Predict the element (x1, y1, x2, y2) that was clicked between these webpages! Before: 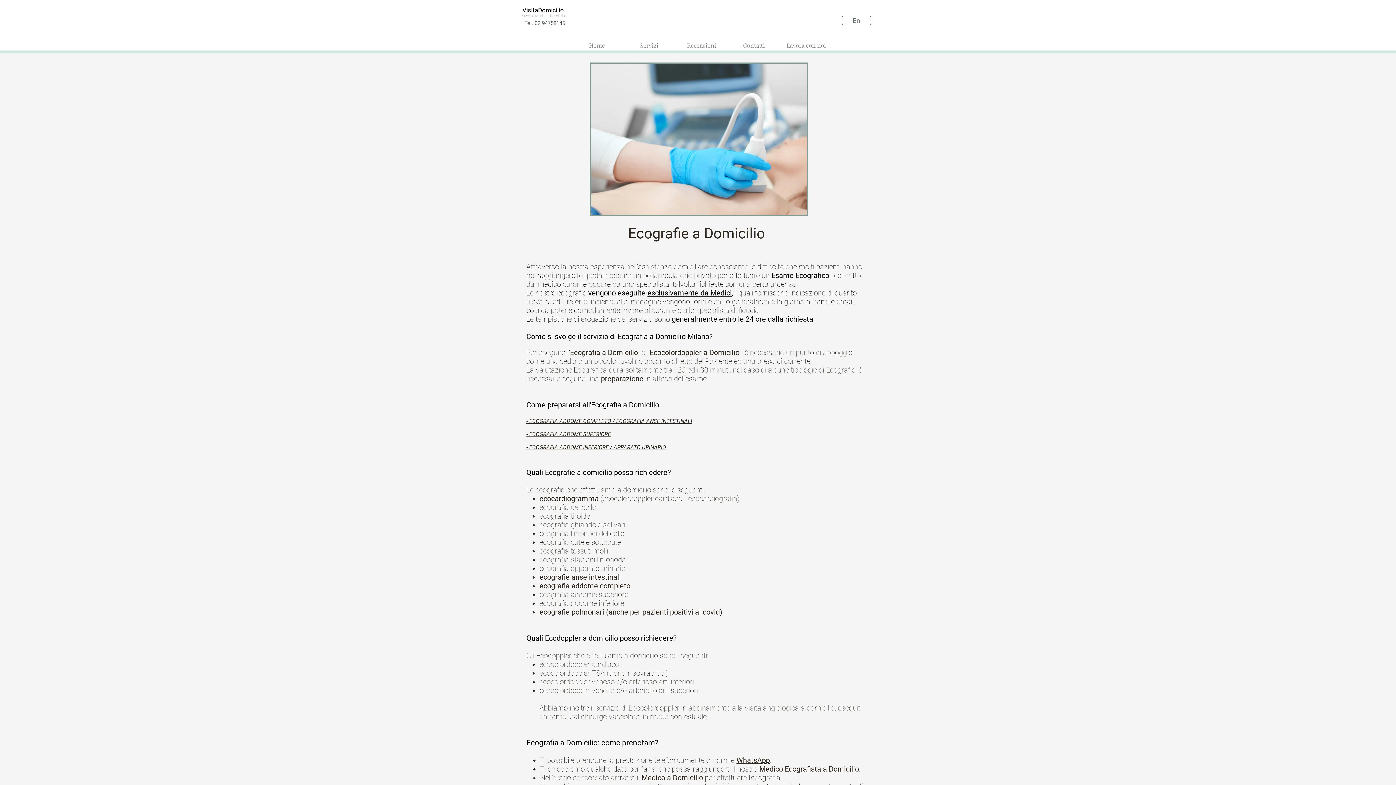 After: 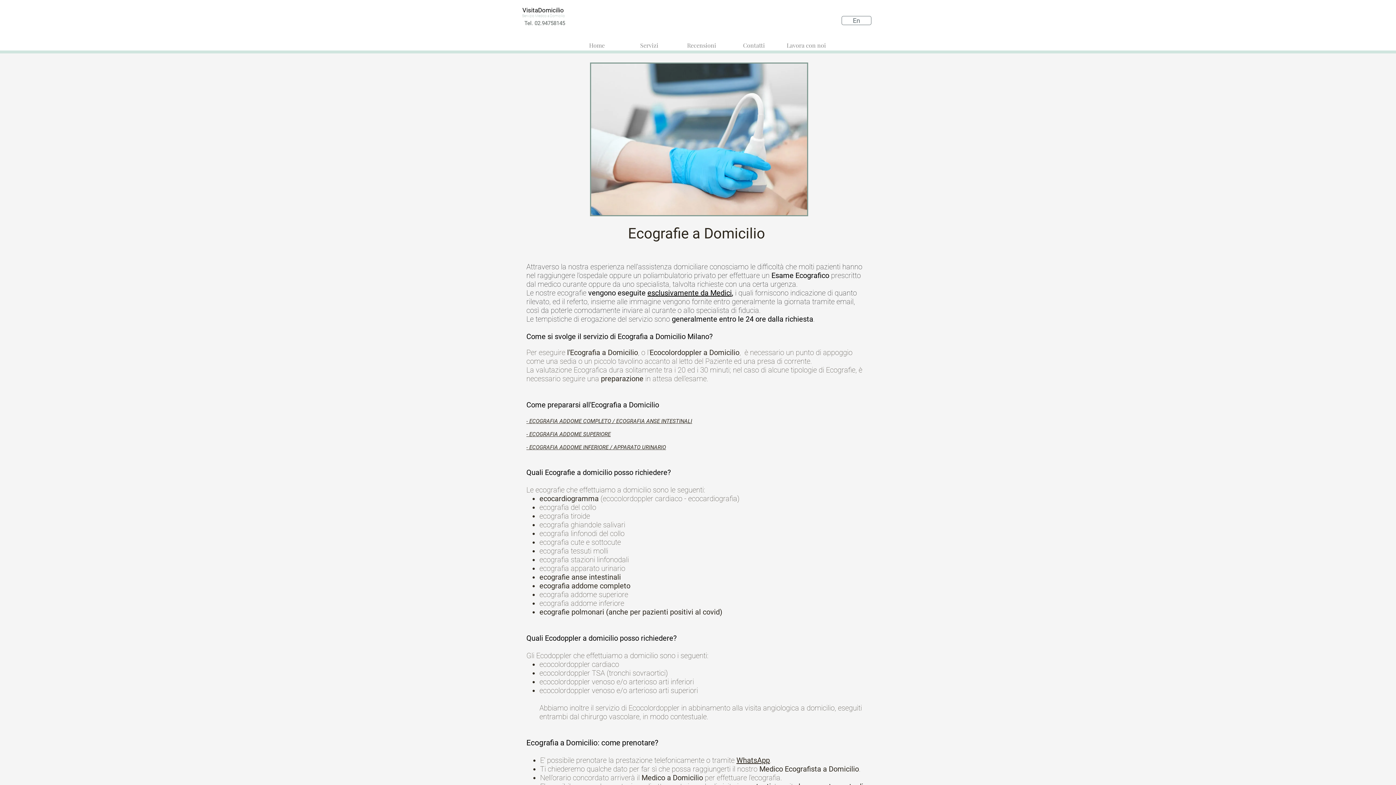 Action: bbox: (526, 431, 610, 437) label: - ECOGRAFIA ADDOME SUPERIORE